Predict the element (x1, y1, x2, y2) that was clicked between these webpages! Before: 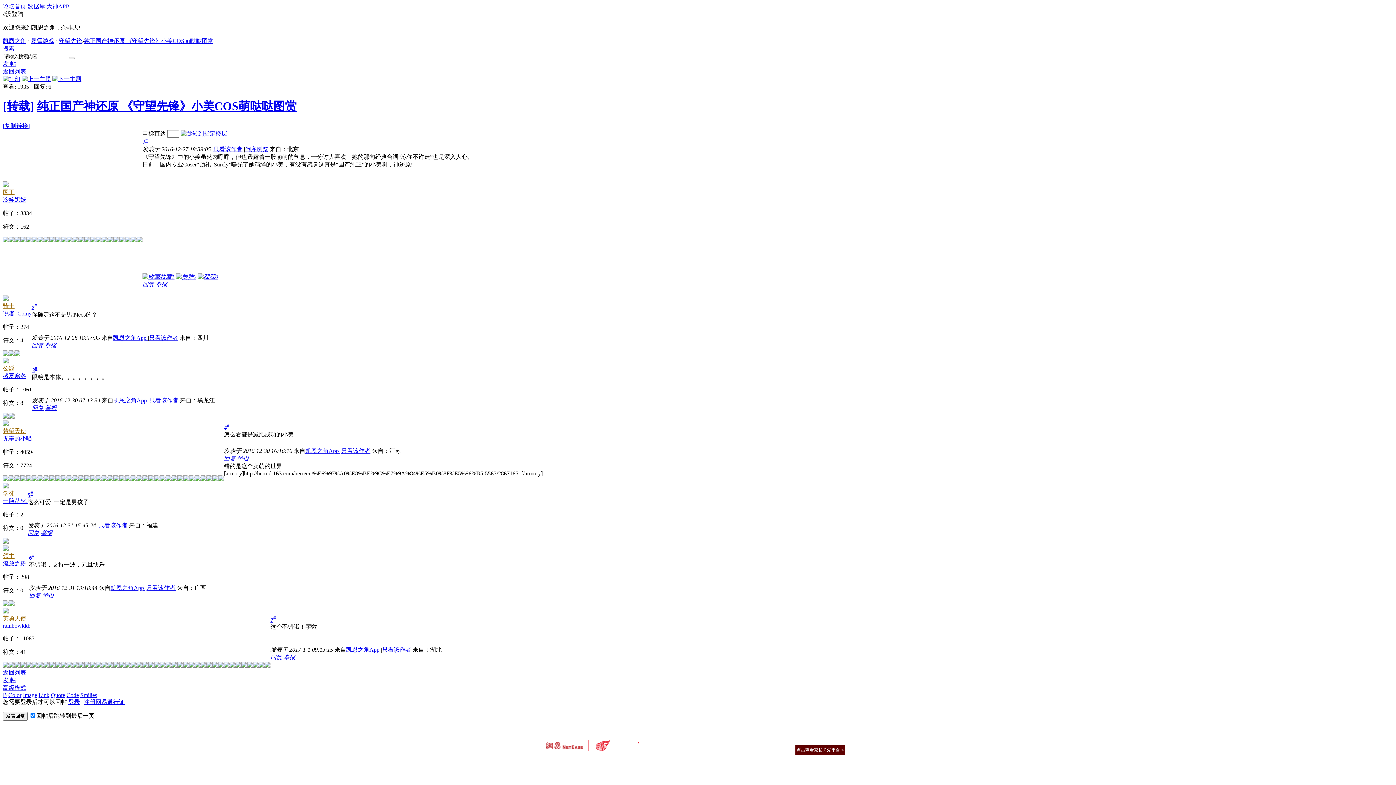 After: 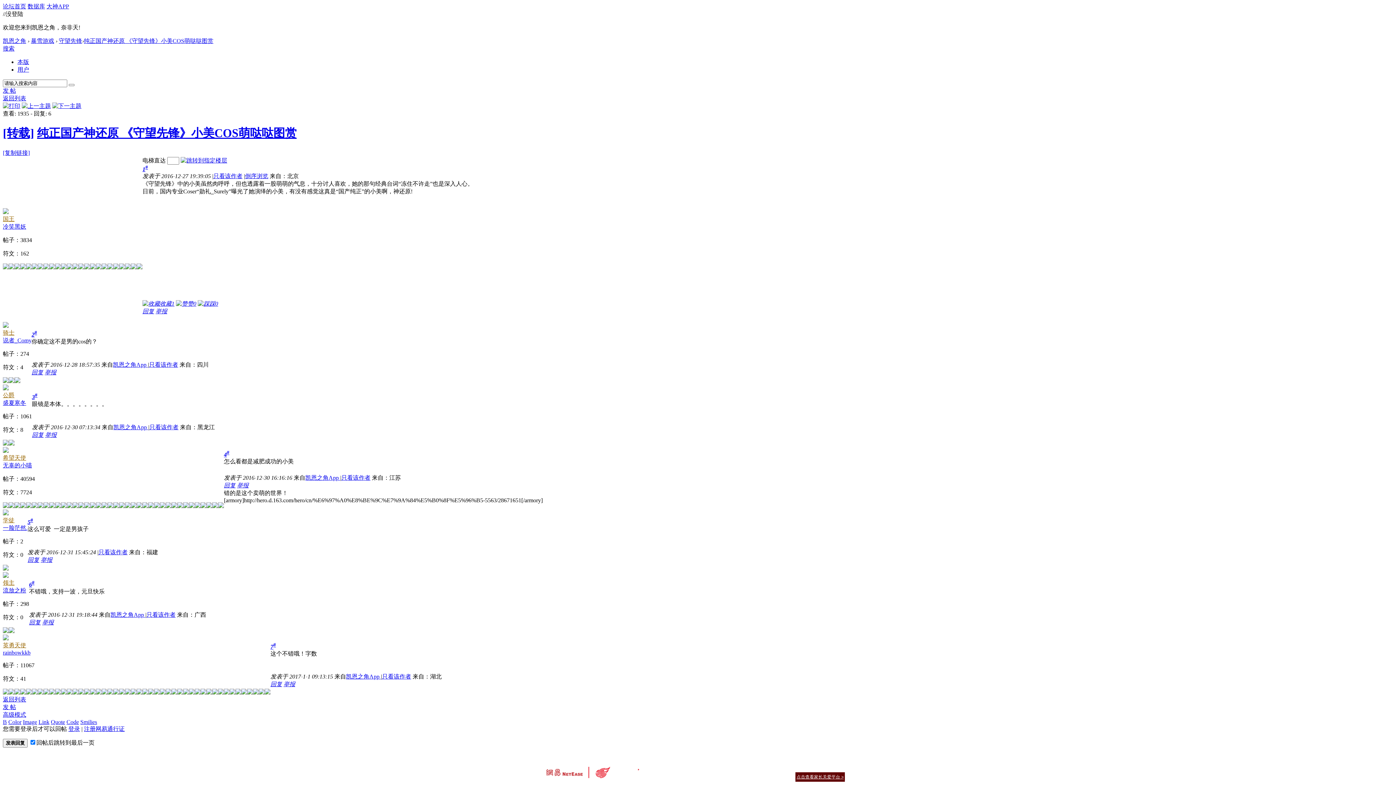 Action: bbox: (2, 45, 14, 51) label: 搜索